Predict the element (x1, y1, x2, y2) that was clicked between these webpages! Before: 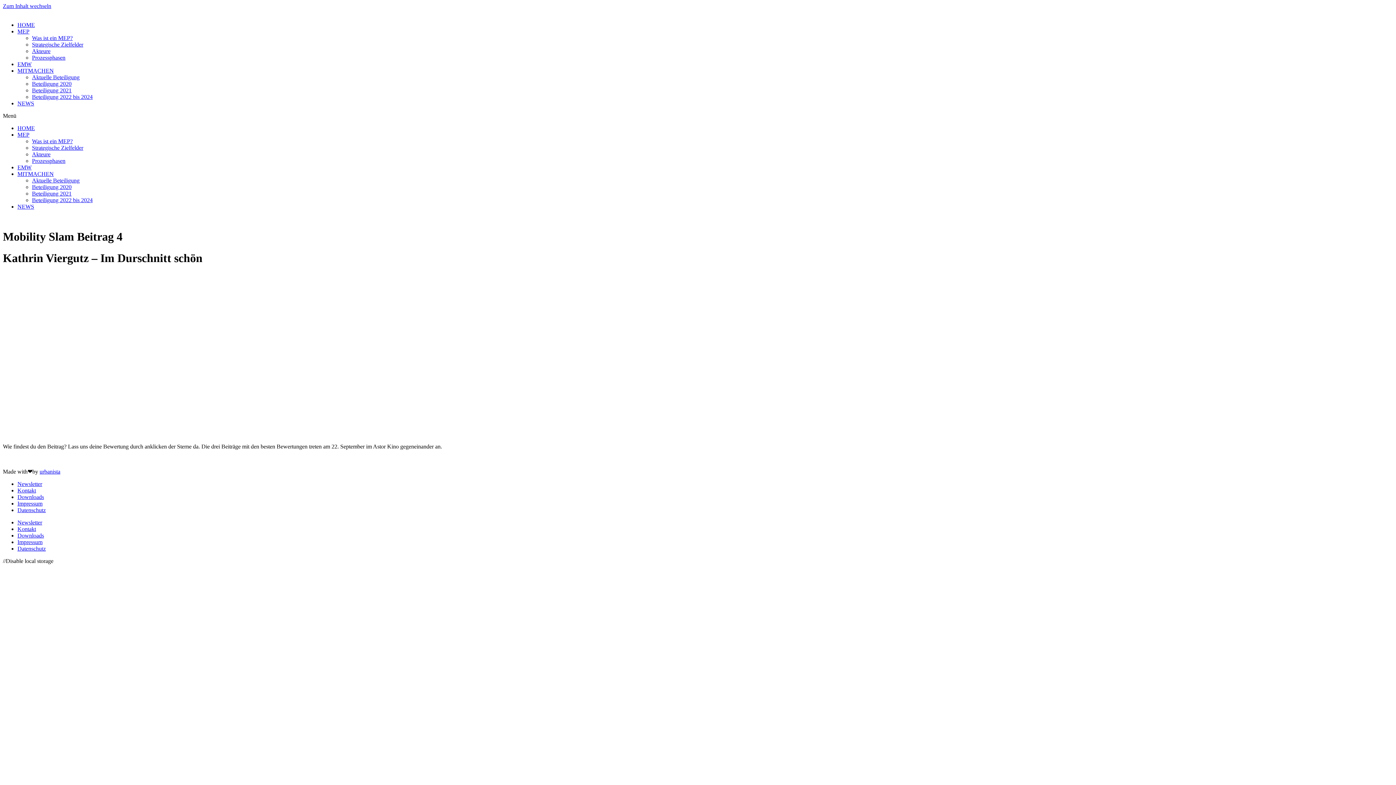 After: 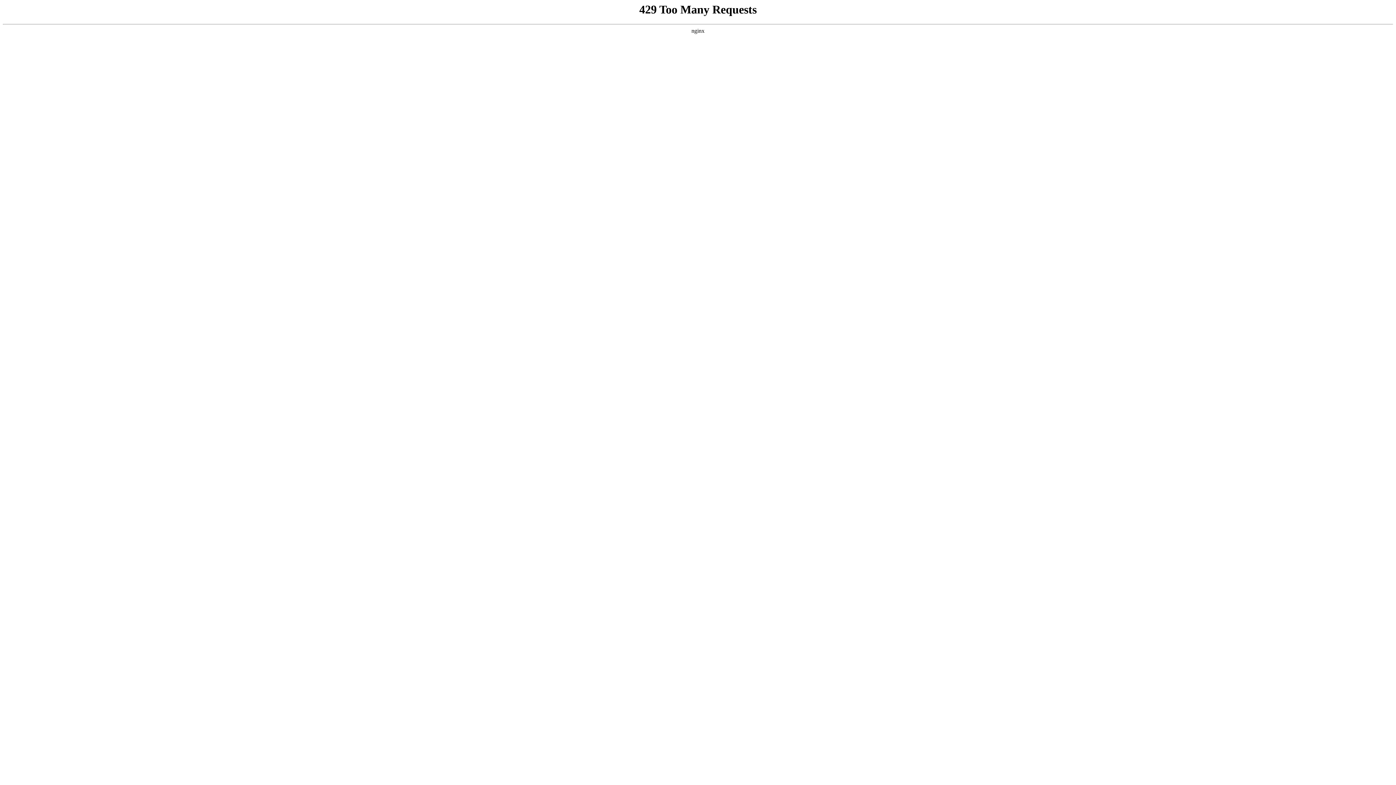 Action: bbox: (32, 93, 92, 100) label: Beteiligung 2022 bis 2024